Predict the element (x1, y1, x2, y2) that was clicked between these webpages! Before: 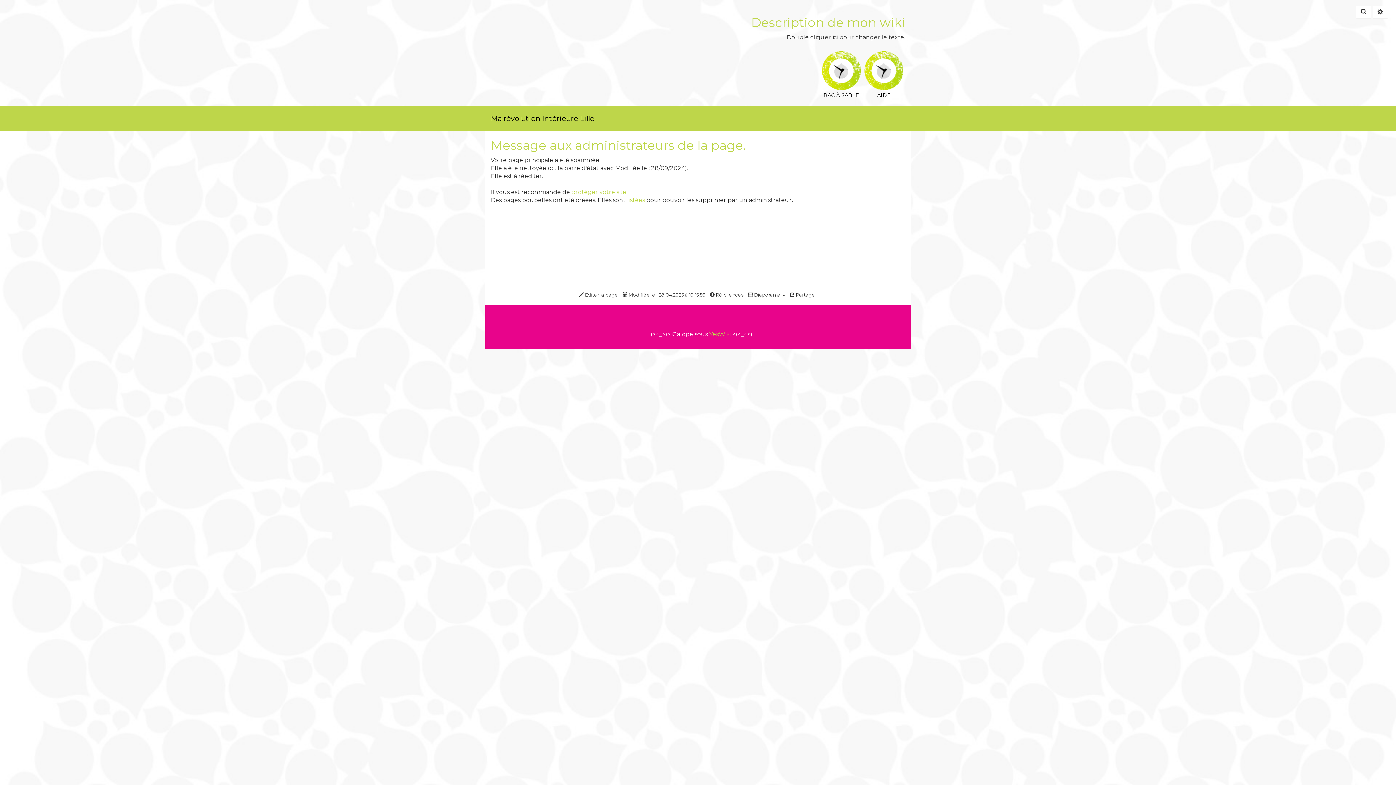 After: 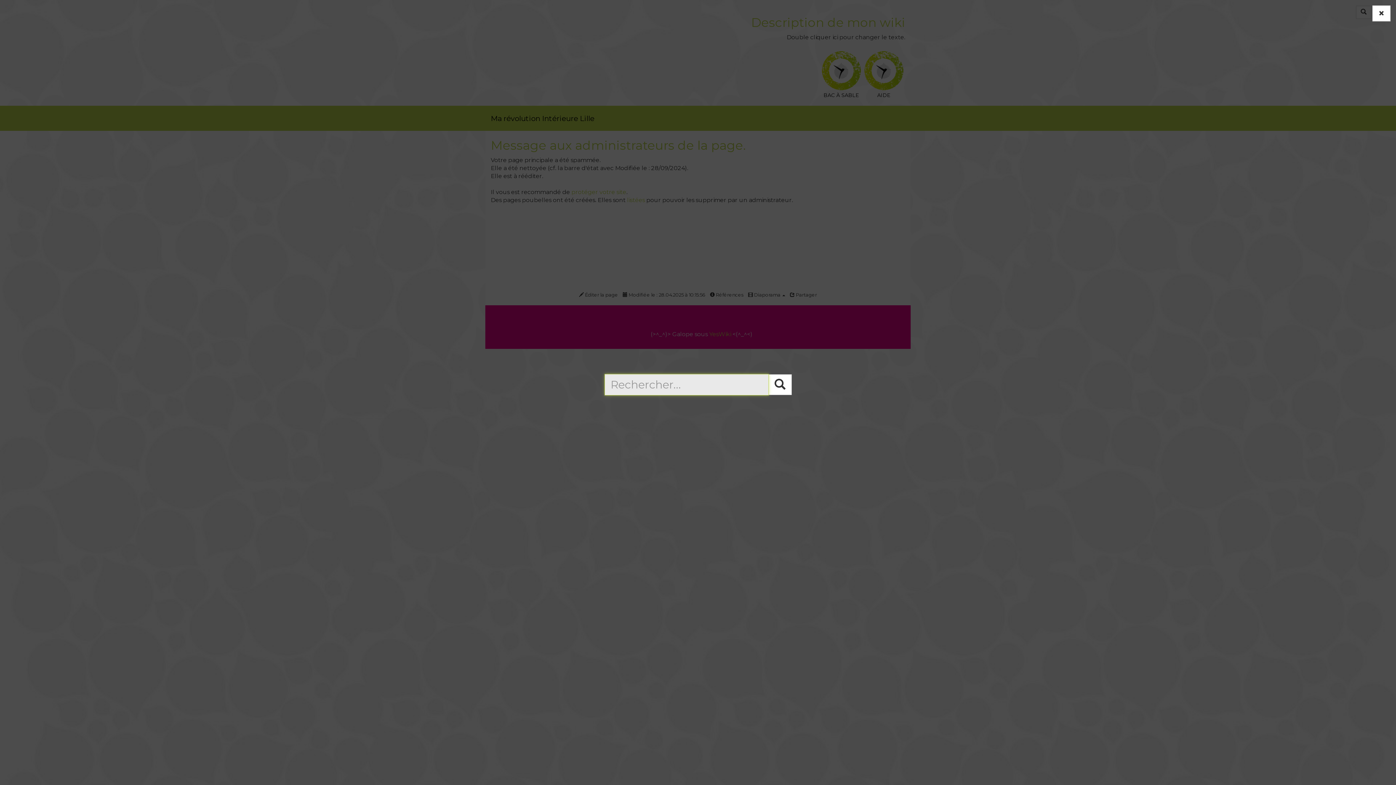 Action: bbox: (1356, 5, 1371, 18) label: Rechercher